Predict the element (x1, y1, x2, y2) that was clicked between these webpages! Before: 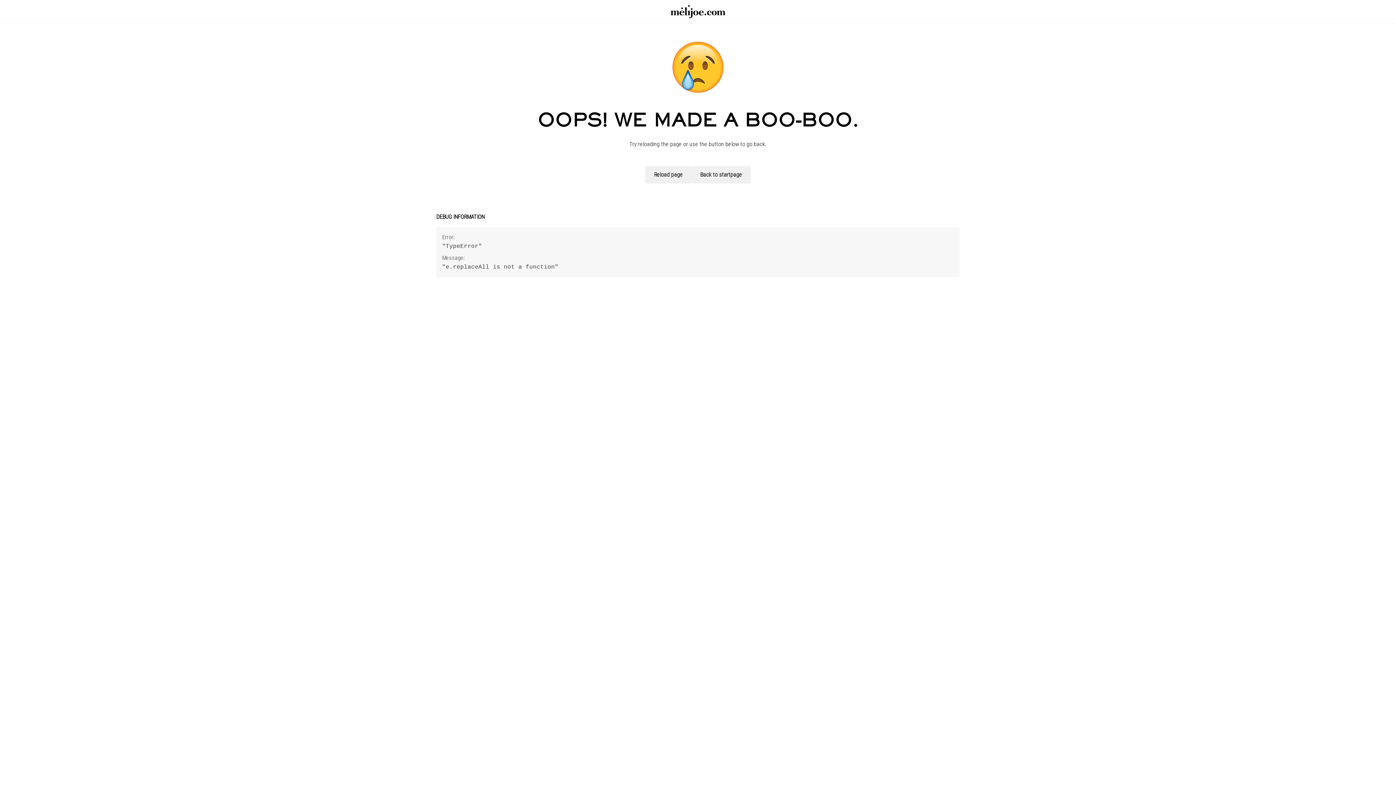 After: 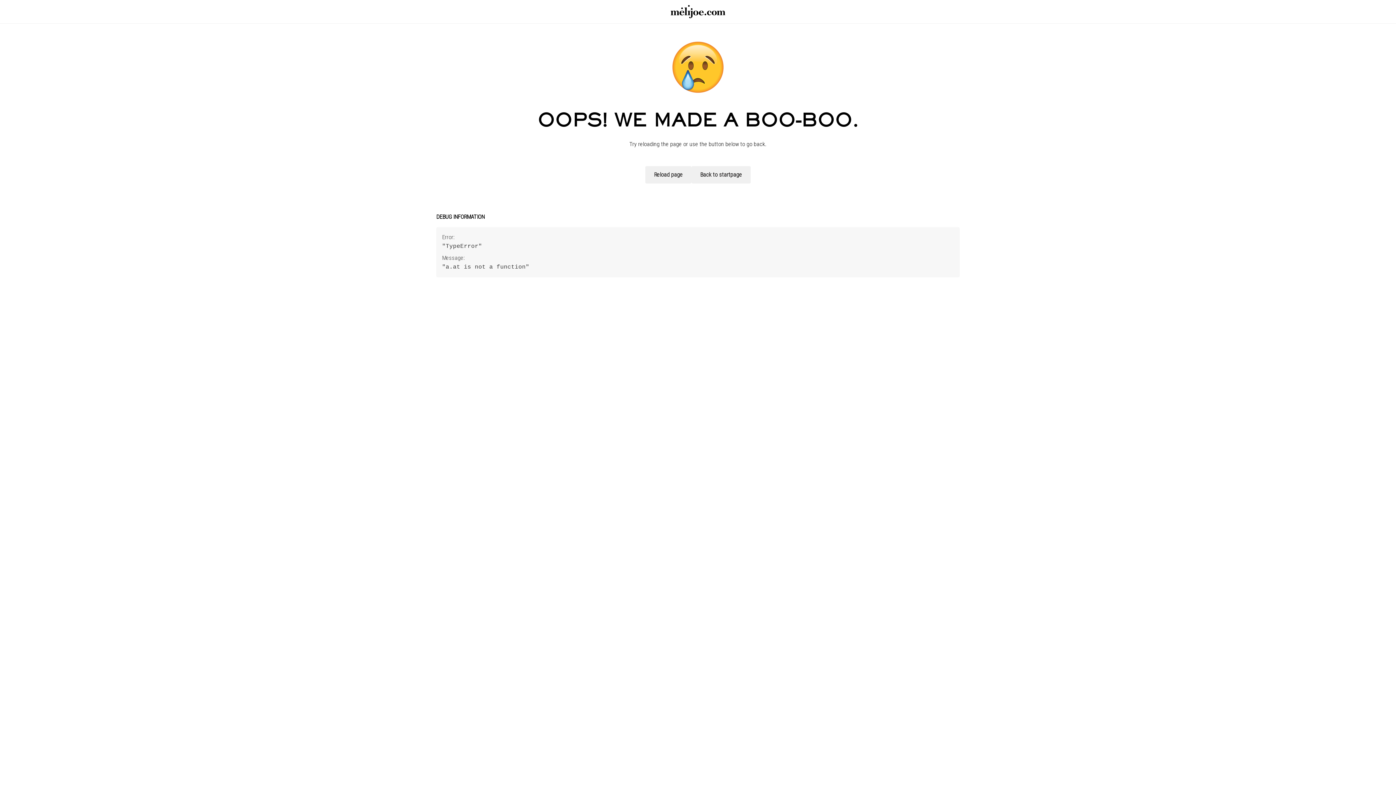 Action: bbox: (691, 166, 757, 183) label: Back to startpage